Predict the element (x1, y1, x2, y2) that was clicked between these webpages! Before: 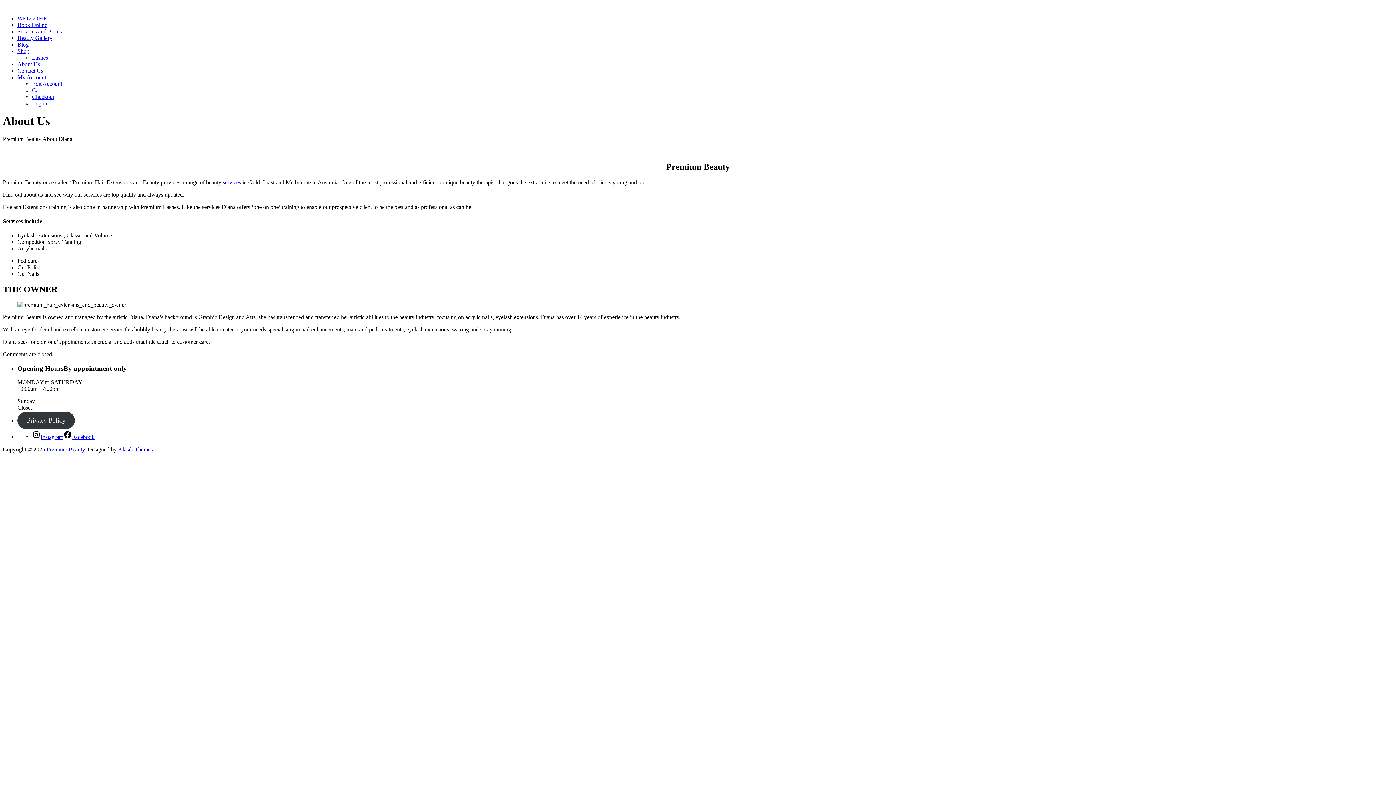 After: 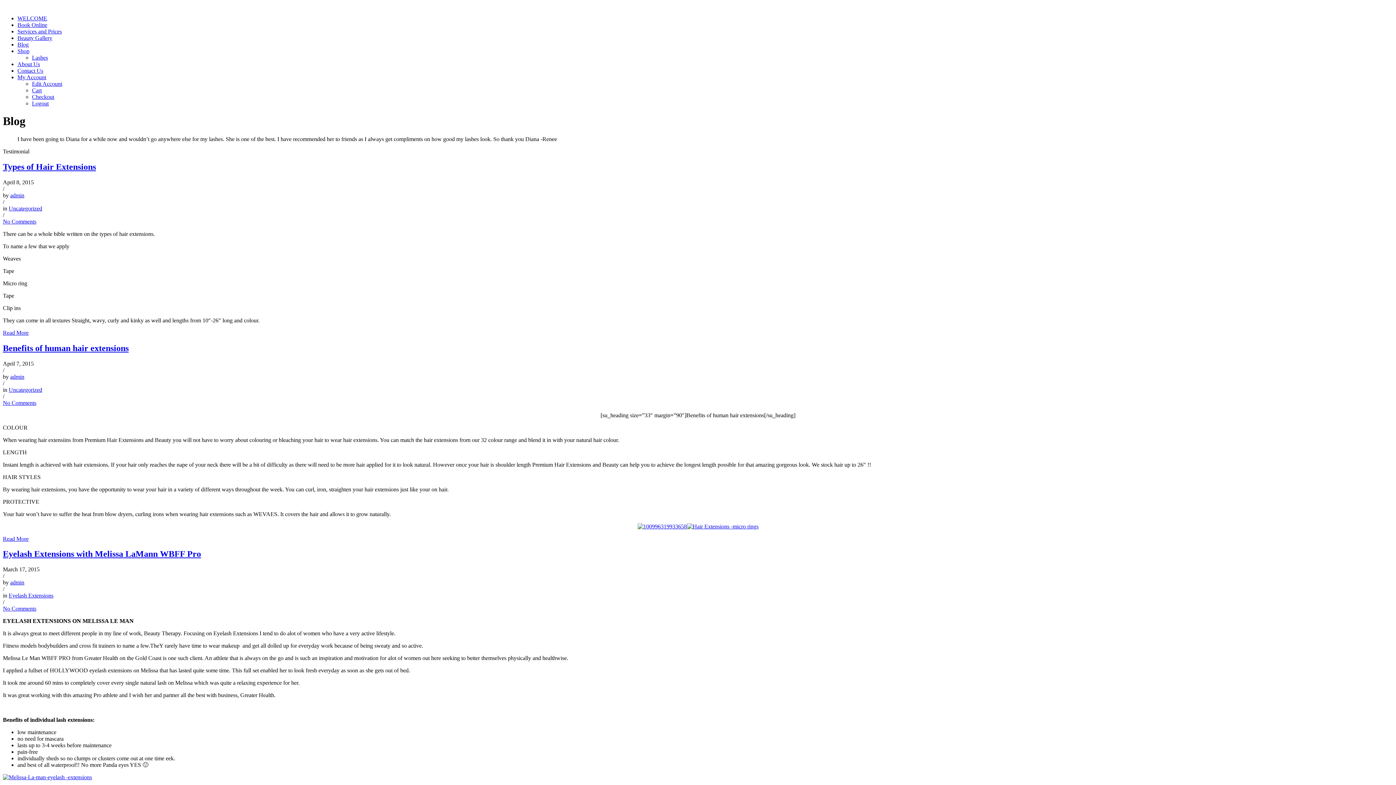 Action: label: Blog bbox: (17, 41, 28, 47)